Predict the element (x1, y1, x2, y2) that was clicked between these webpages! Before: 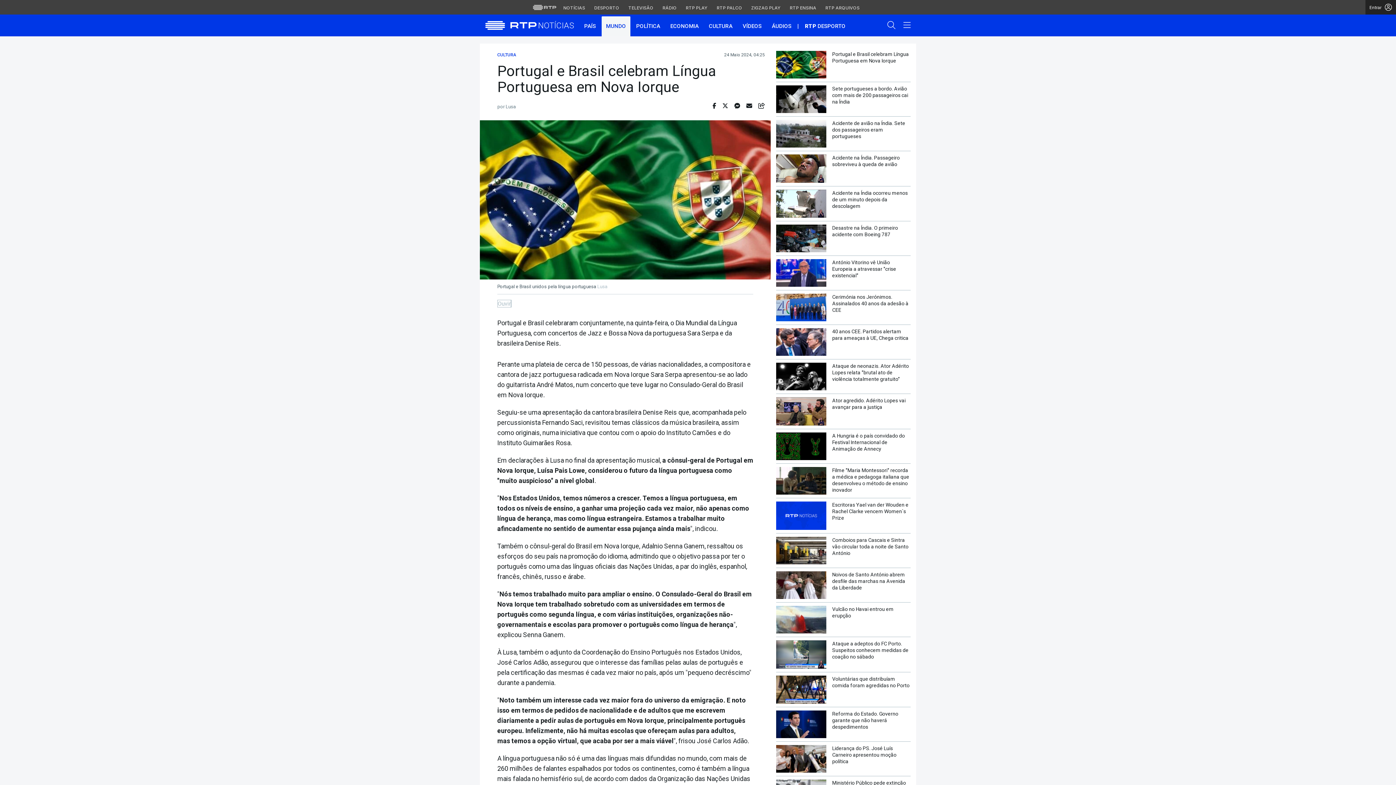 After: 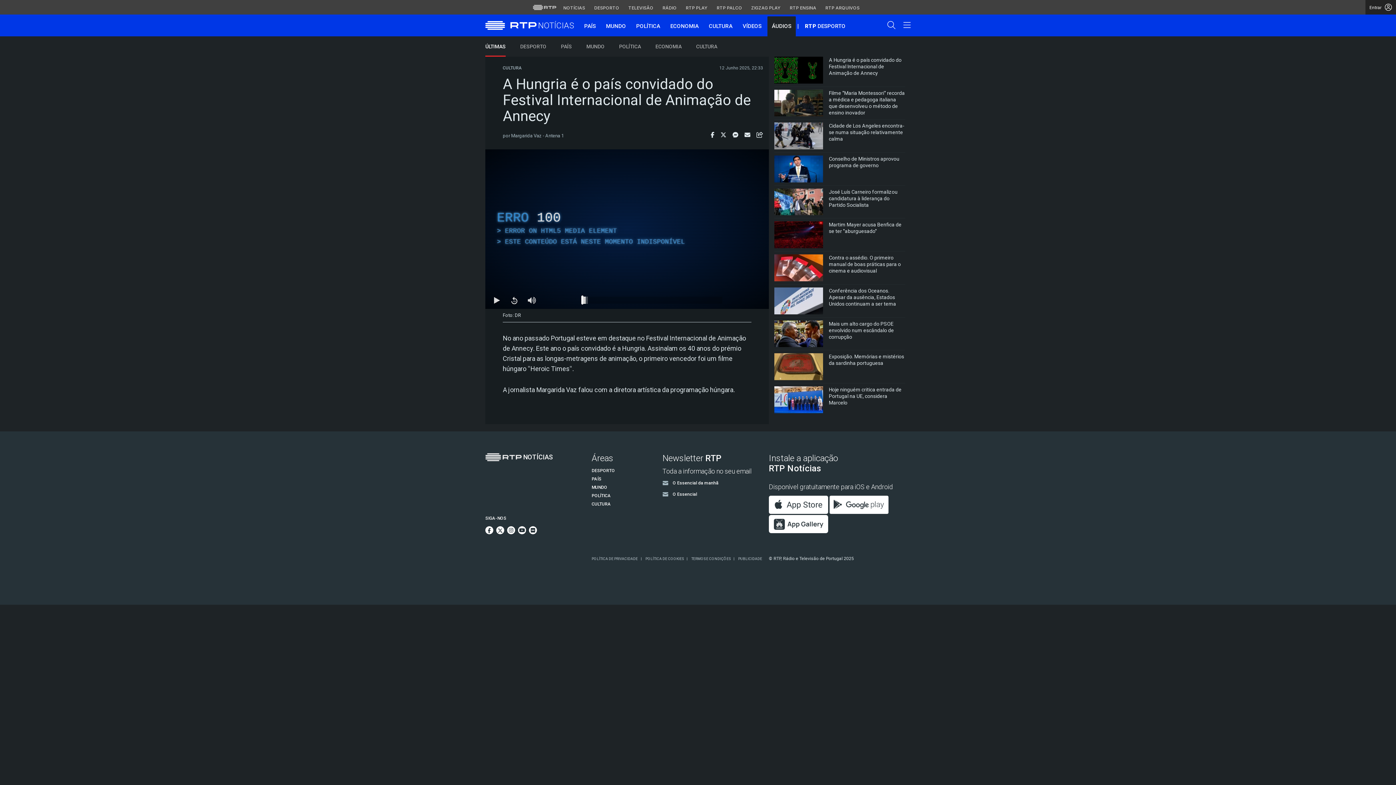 Action: label: ÁUDIOS bbox: (767, 16, 795, 36)